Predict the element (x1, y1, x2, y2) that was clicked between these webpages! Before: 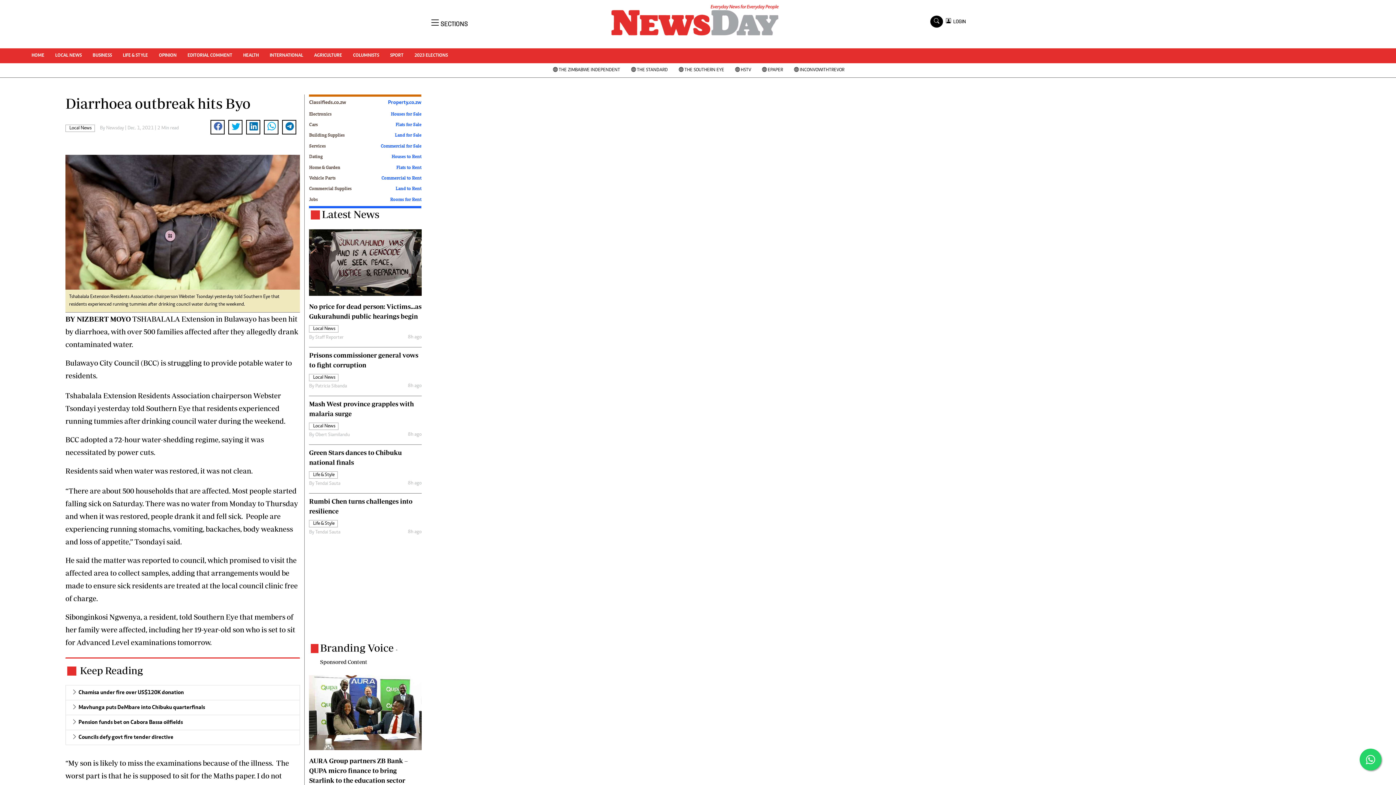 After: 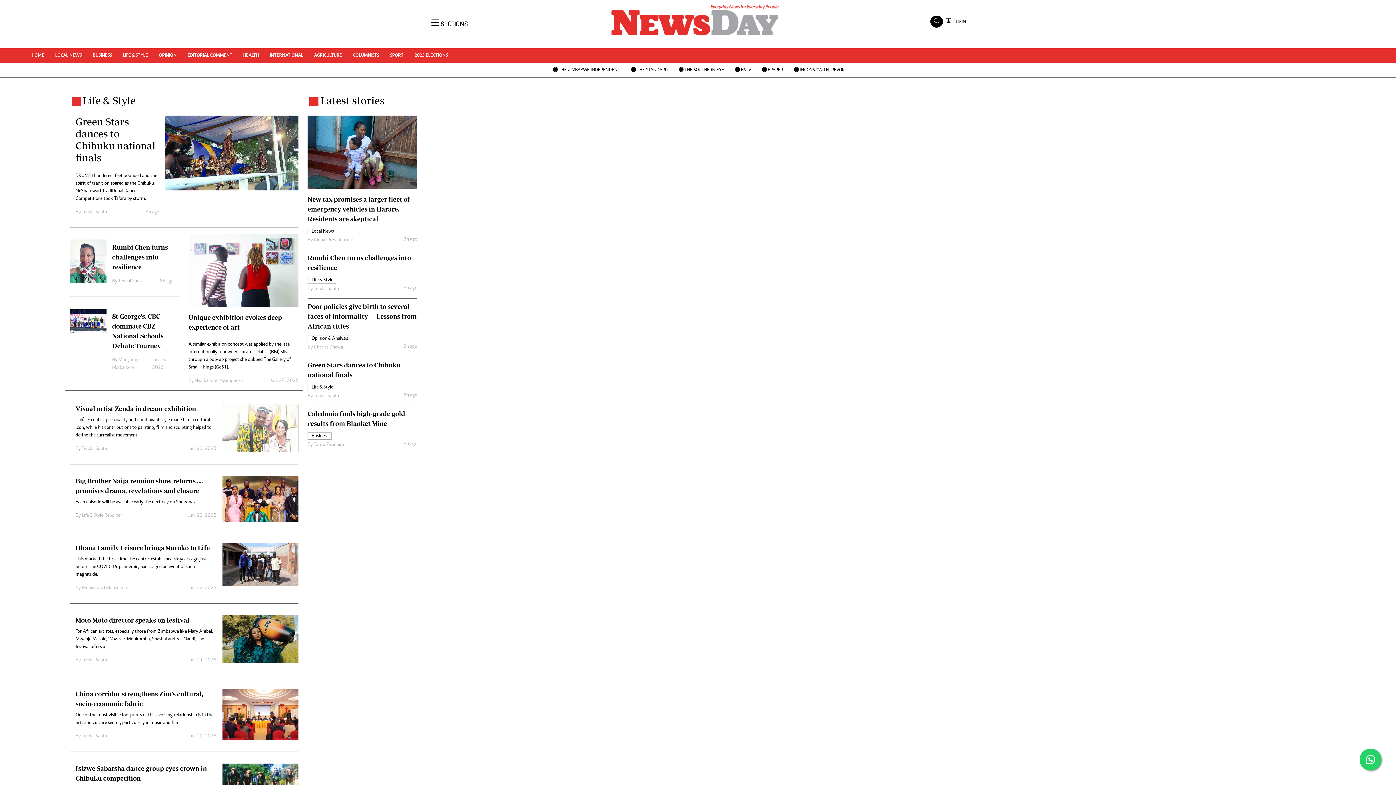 Action: bbox: (309, 520, 337, 526) label: Life & Style